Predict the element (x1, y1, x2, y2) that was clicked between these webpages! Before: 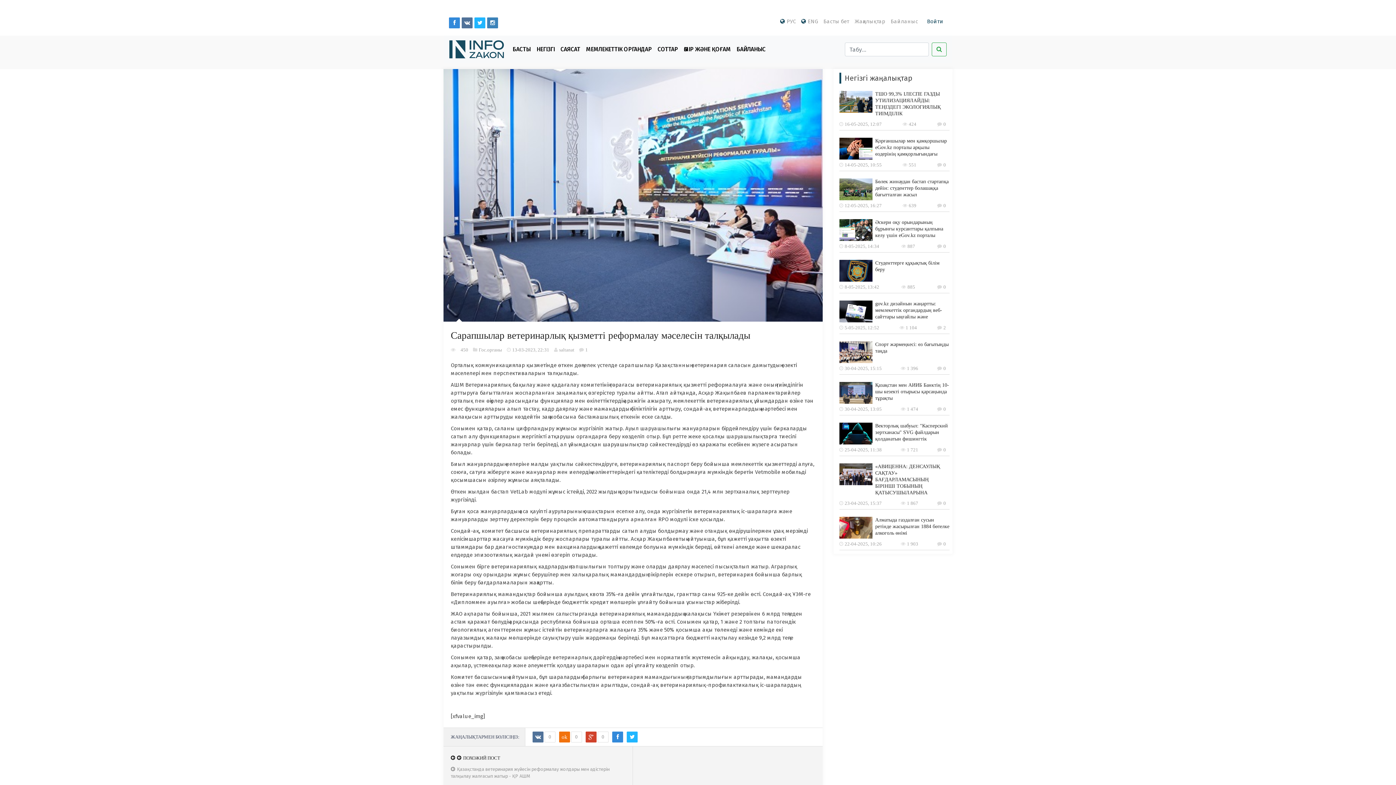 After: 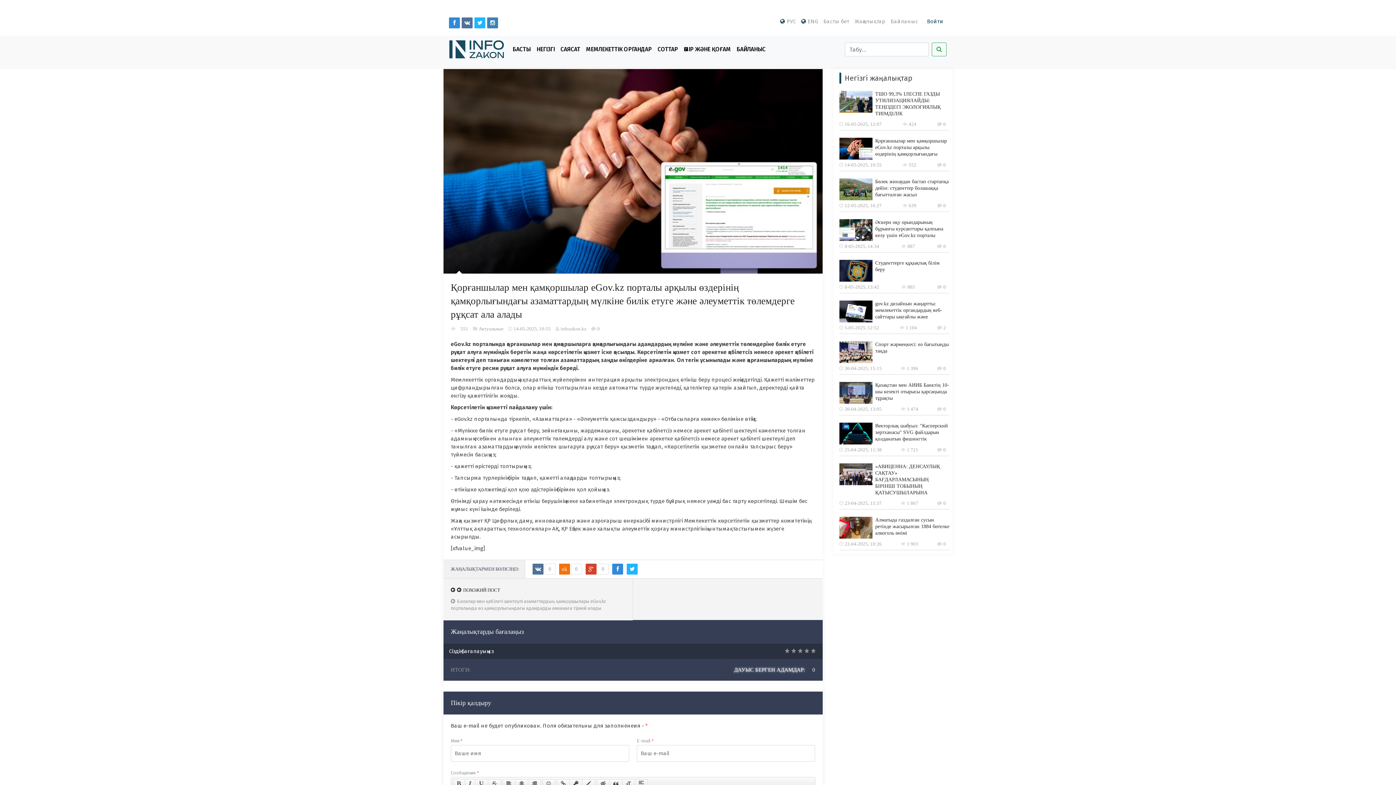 Action: bbox: (839, 137, 872, 159)